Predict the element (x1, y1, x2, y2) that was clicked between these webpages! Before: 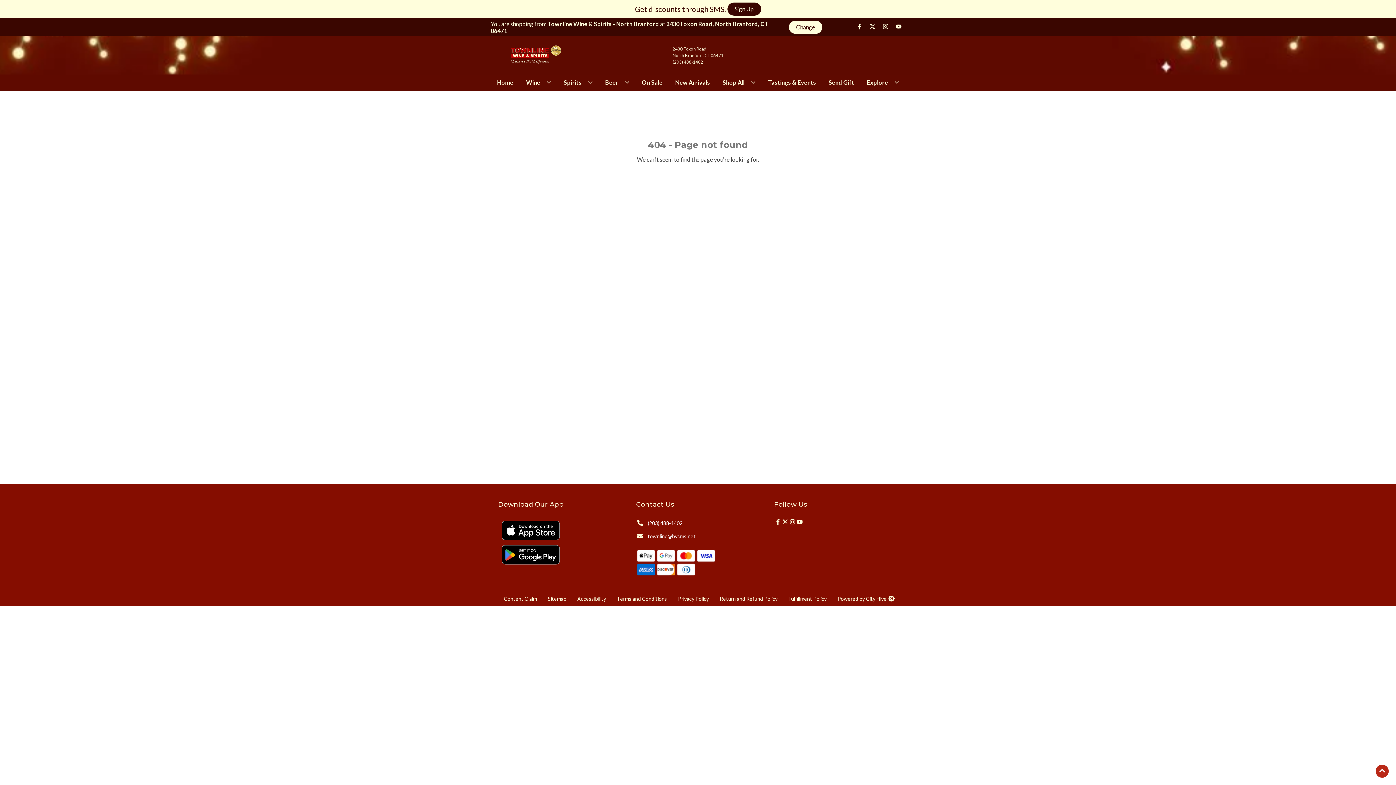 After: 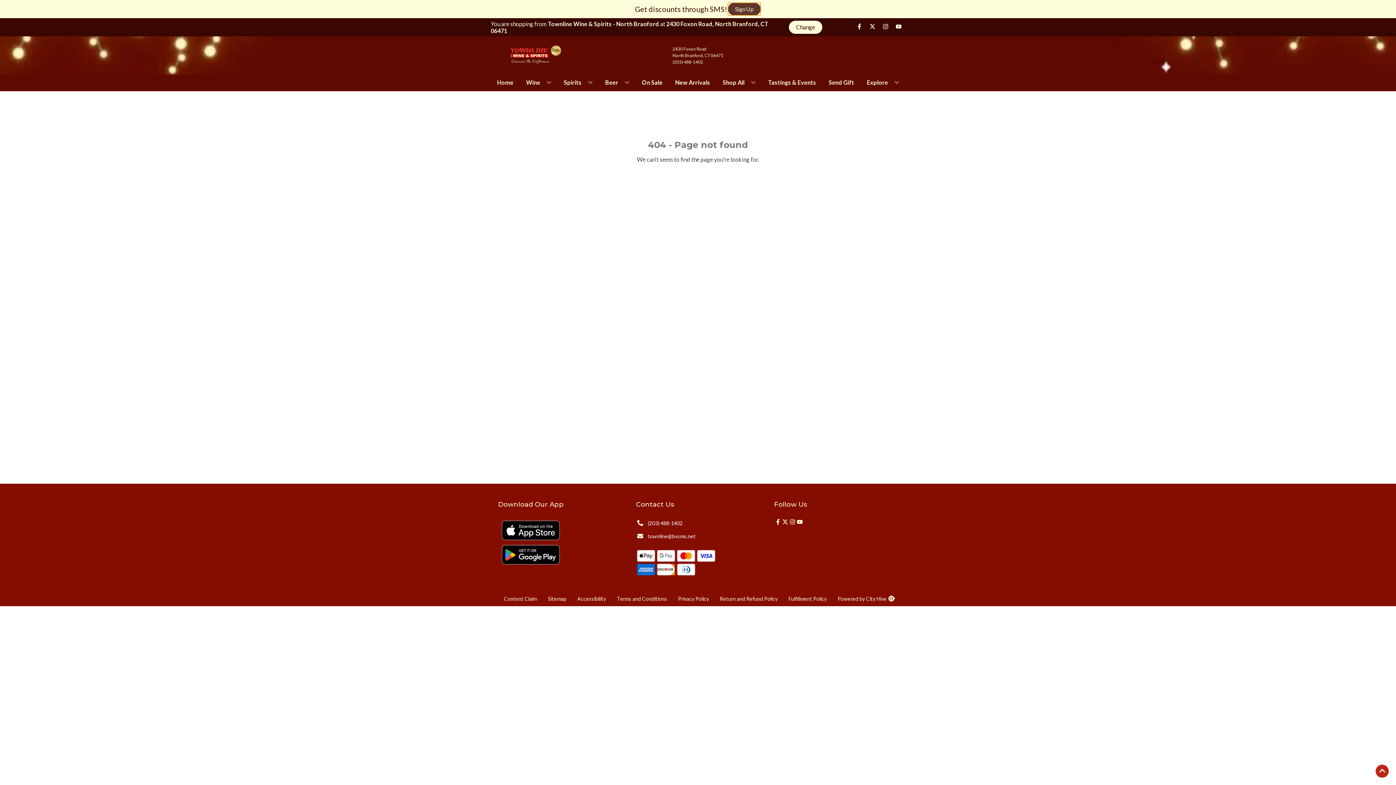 Action: bbox: (727, 2, 761, 15) label: Sign Up